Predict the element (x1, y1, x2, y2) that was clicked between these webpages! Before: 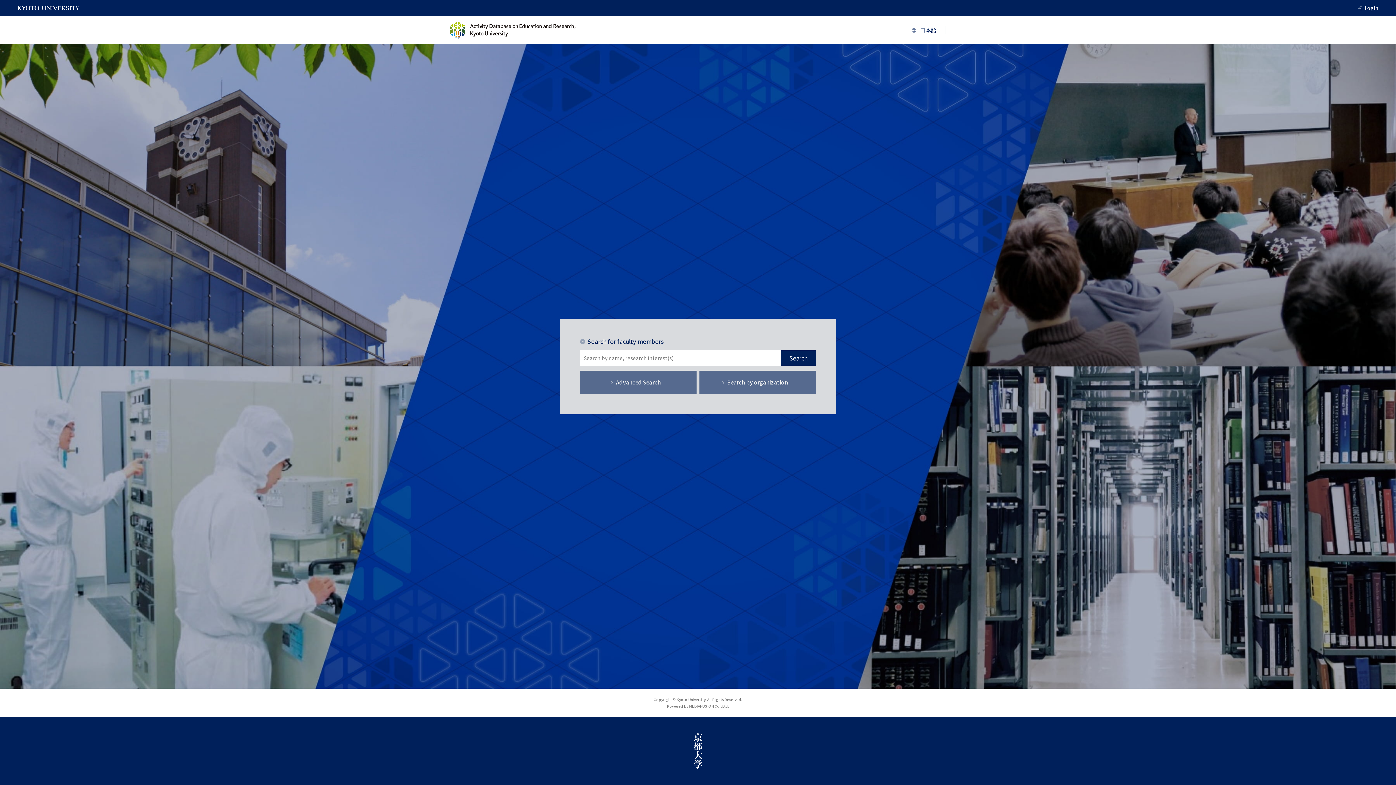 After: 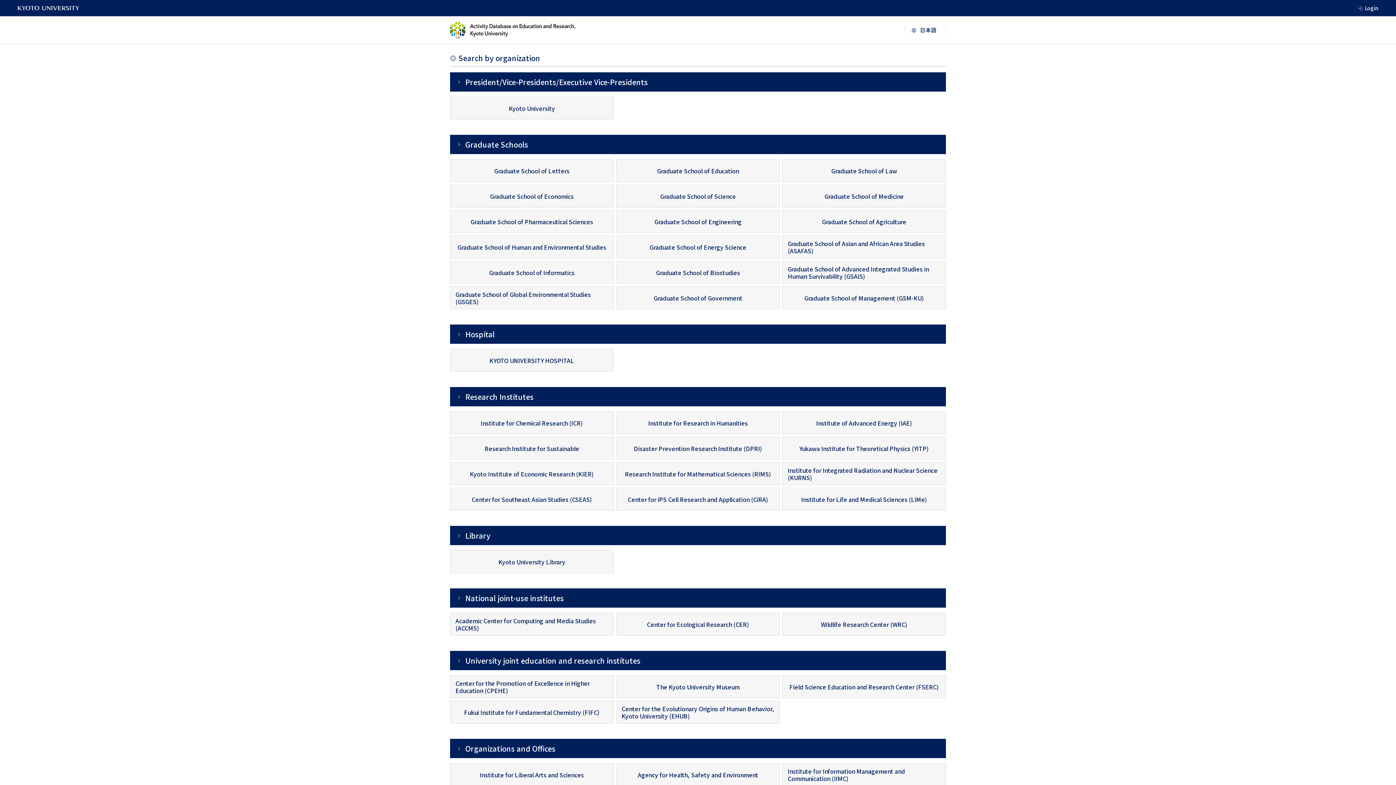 Action: bbox: (699, 370, 816, 394) label: Search by organization